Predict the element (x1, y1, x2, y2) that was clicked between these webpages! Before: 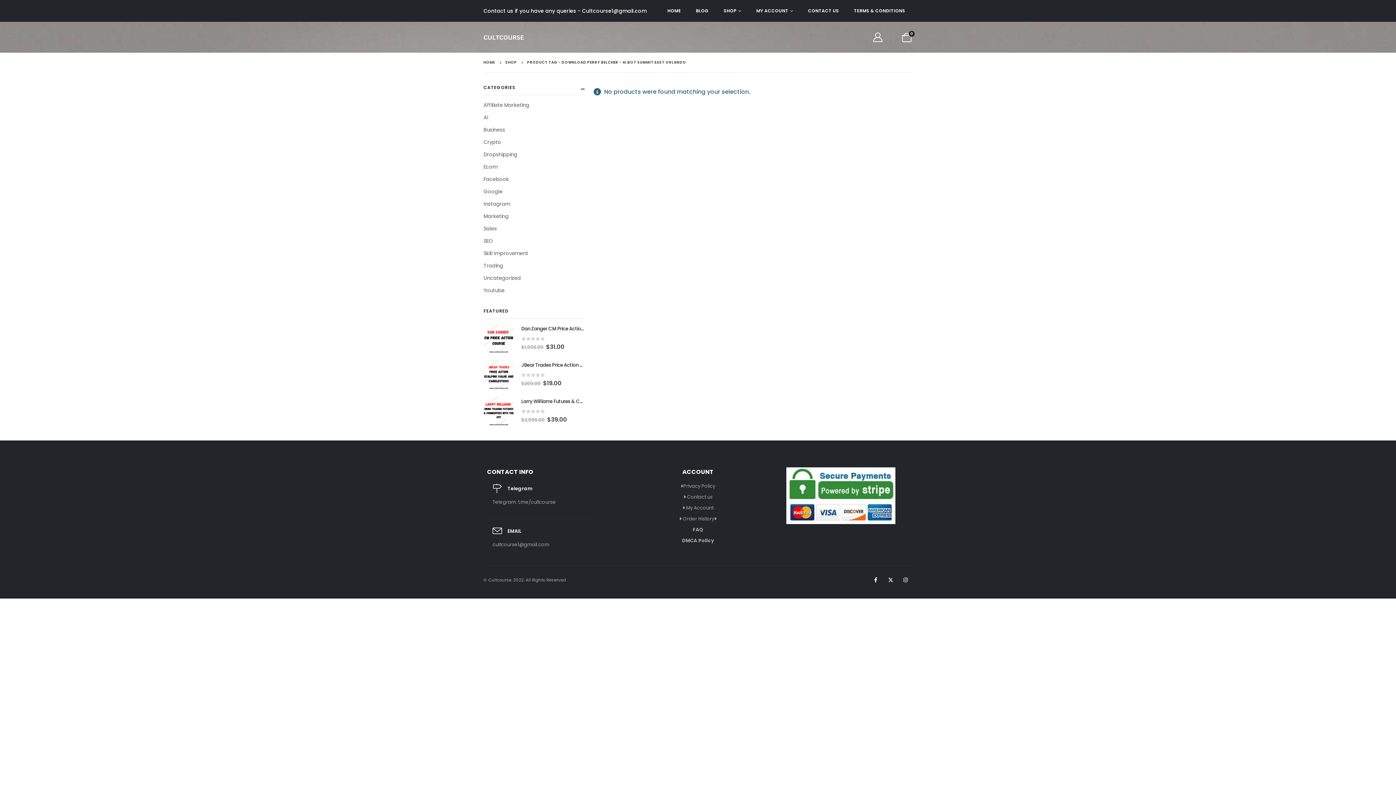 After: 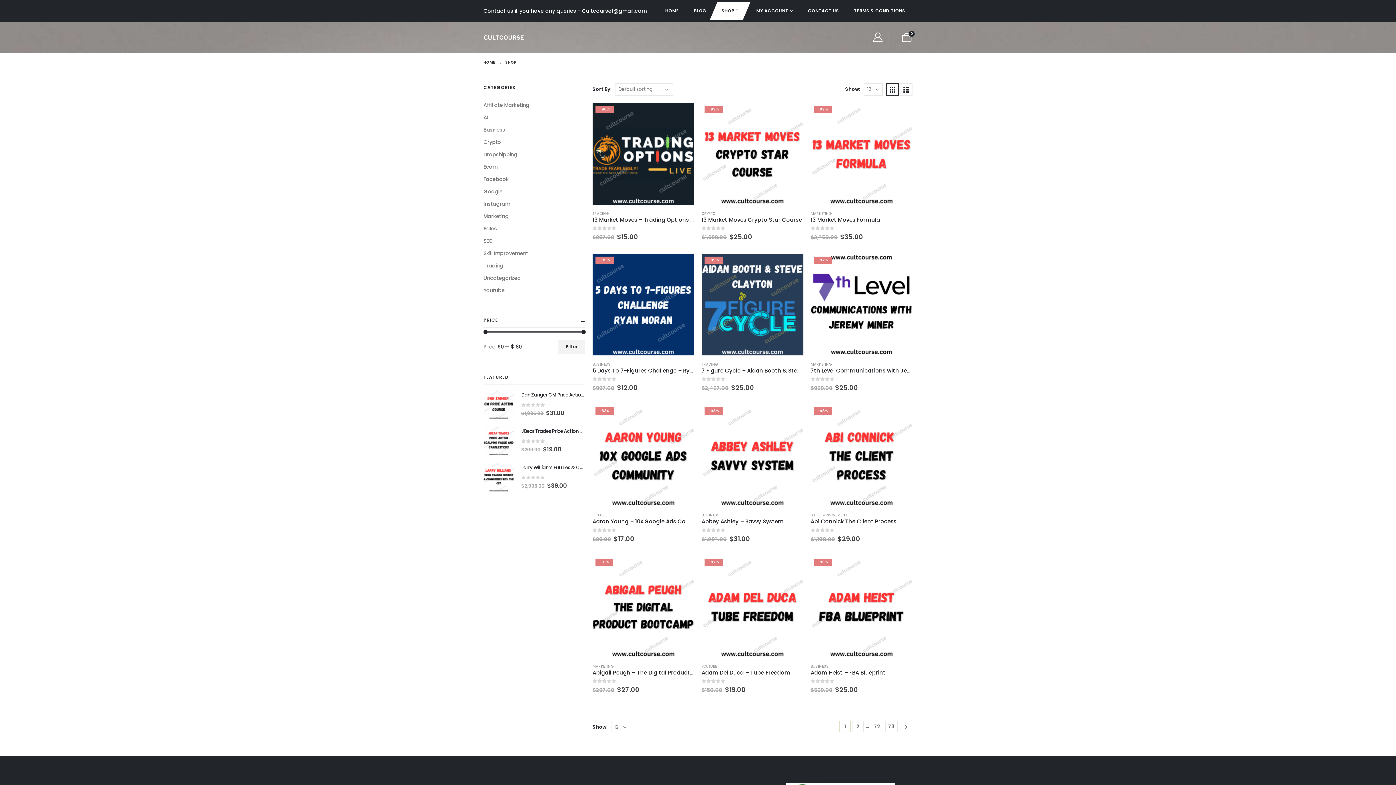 Action: label: SHOP bbox: (505, 58, 517, 66)